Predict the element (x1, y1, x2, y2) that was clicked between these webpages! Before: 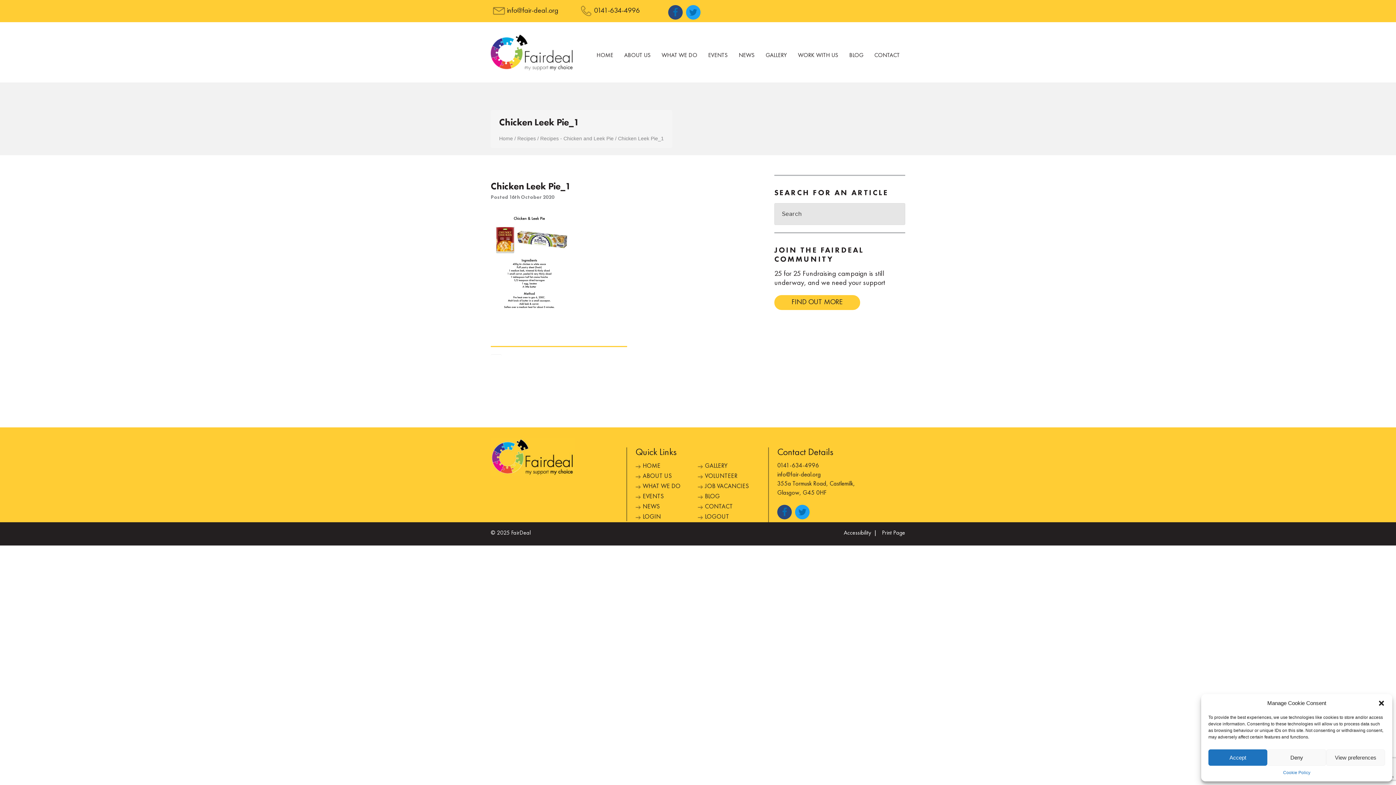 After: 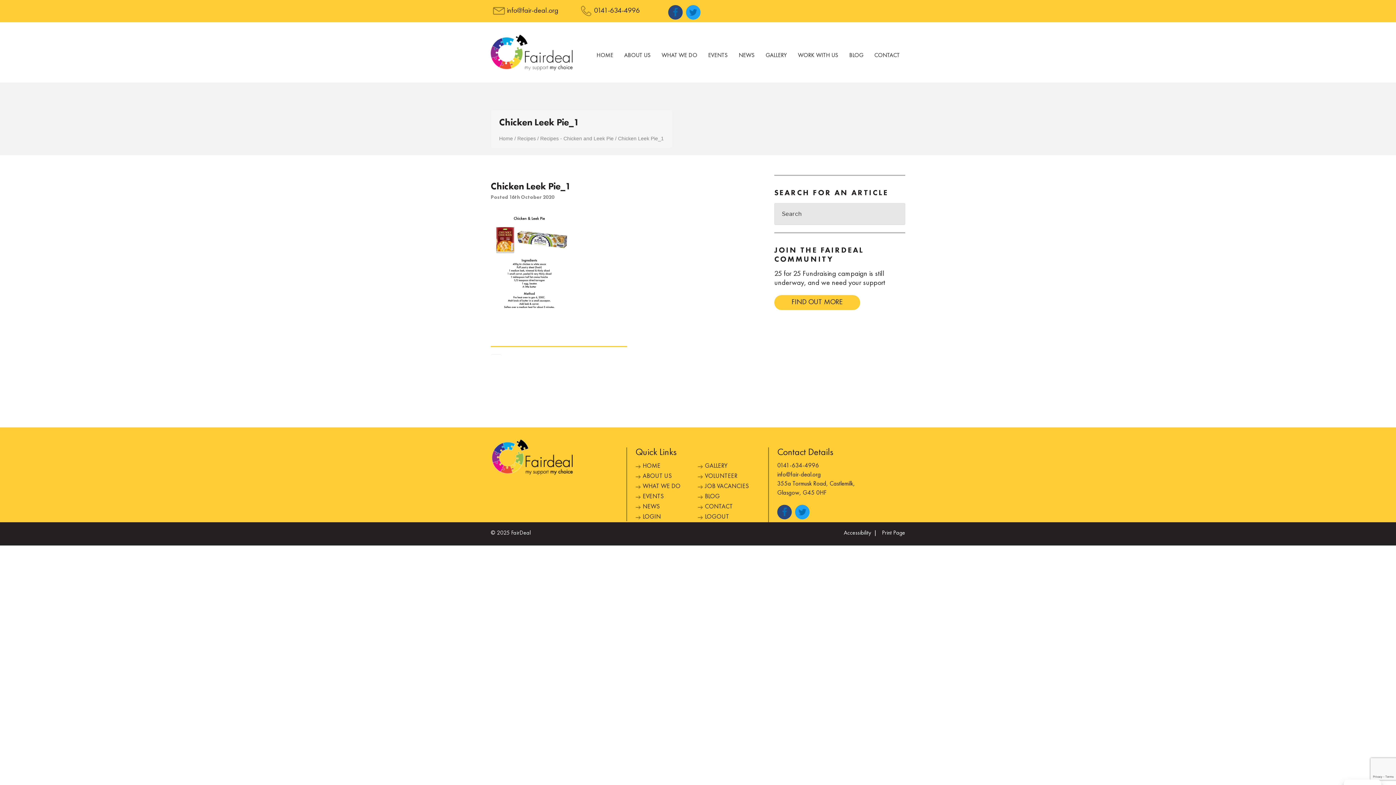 Action: label: Deny bbox: (1267, 749, 1326, 766)